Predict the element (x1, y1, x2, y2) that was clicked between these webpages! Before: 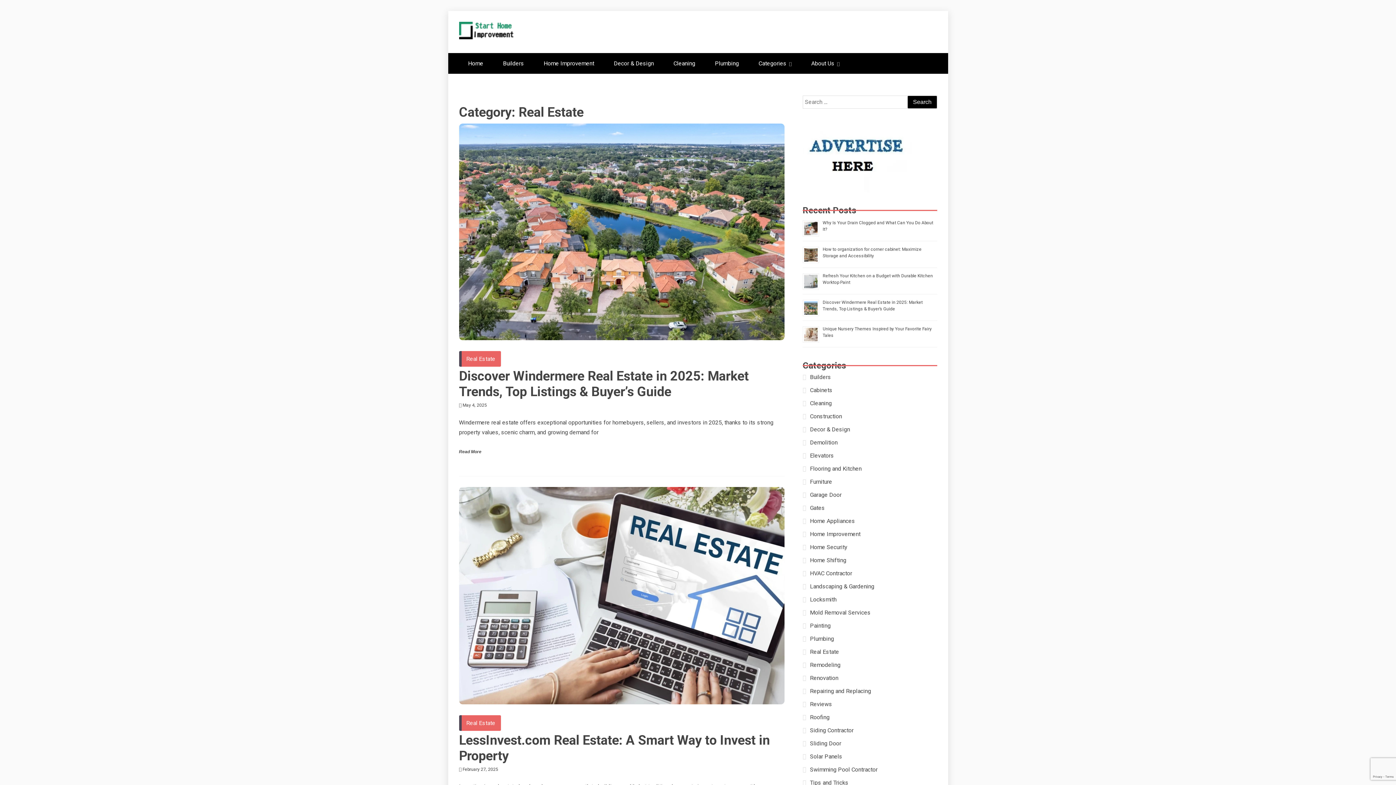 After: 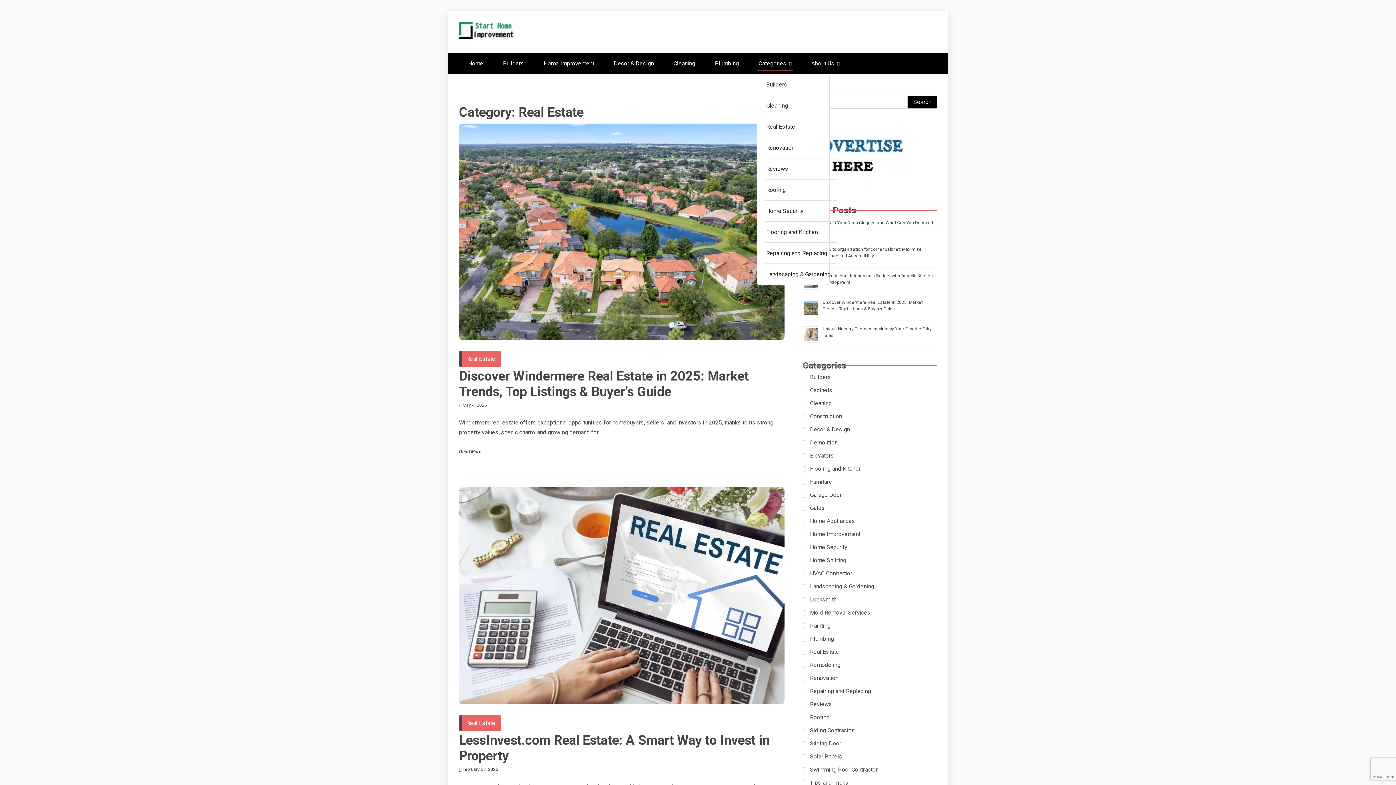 Action: bbox: (756, 53, 793, 73) label: Categories